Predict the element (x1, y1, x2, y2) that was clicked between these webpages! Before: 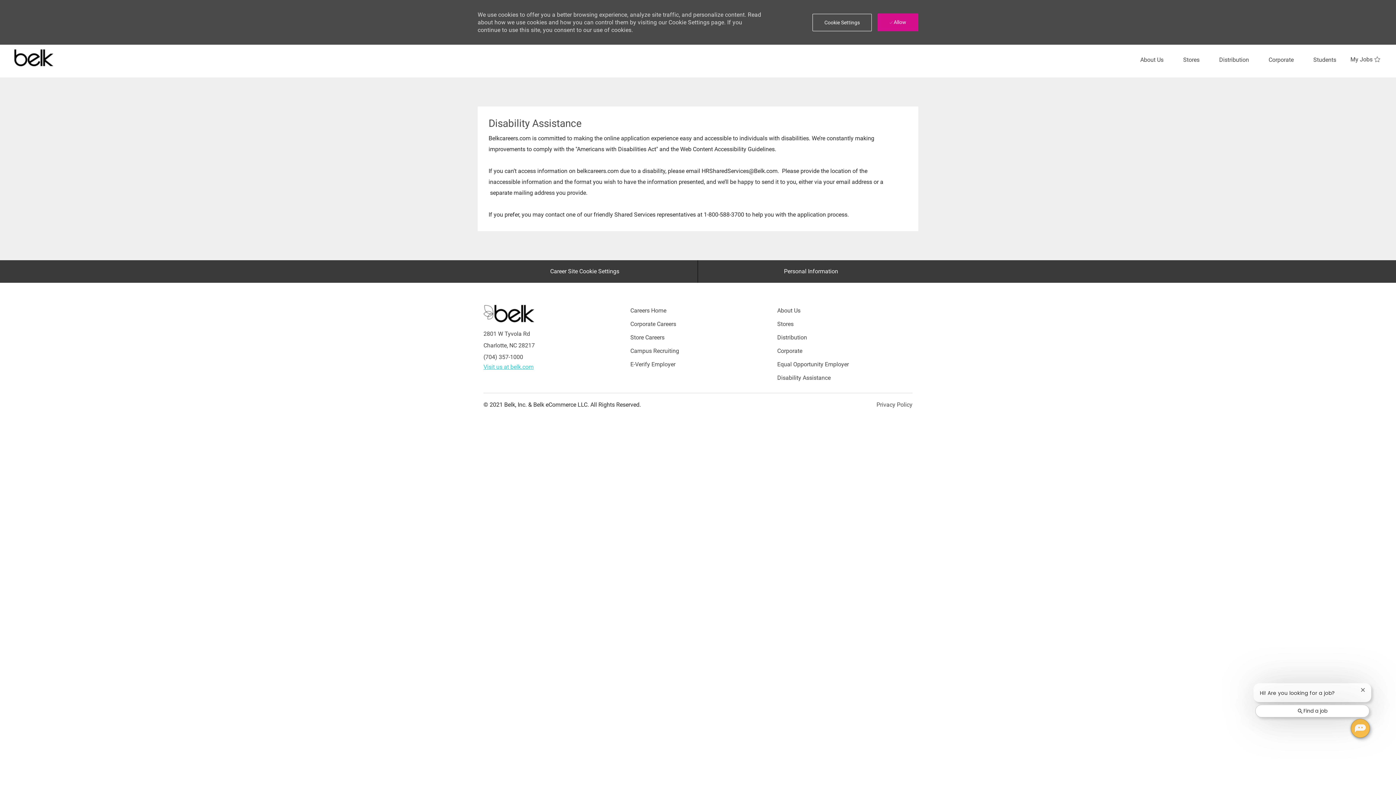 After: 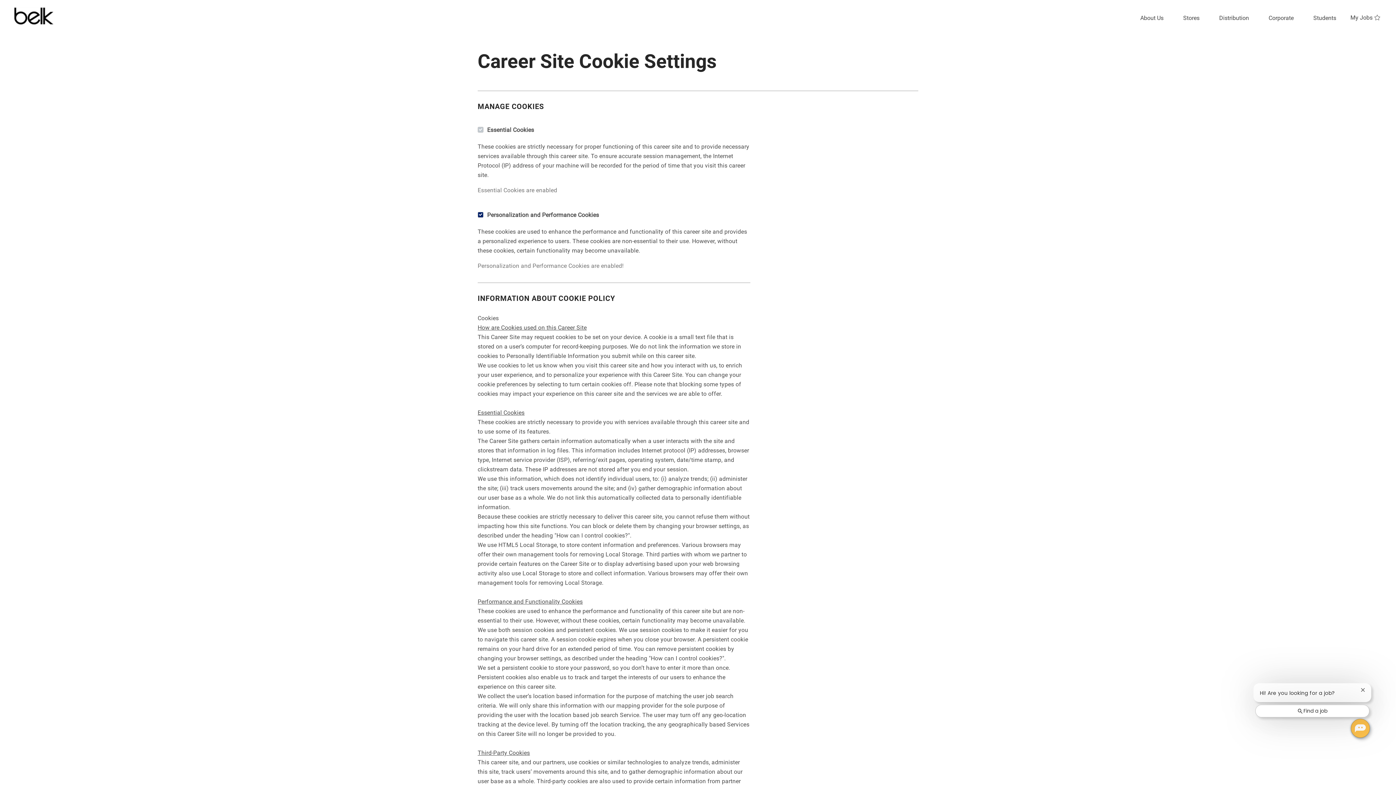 Action: label: Career Site Cookie Settings bbox: (543, 260, 626, 282)